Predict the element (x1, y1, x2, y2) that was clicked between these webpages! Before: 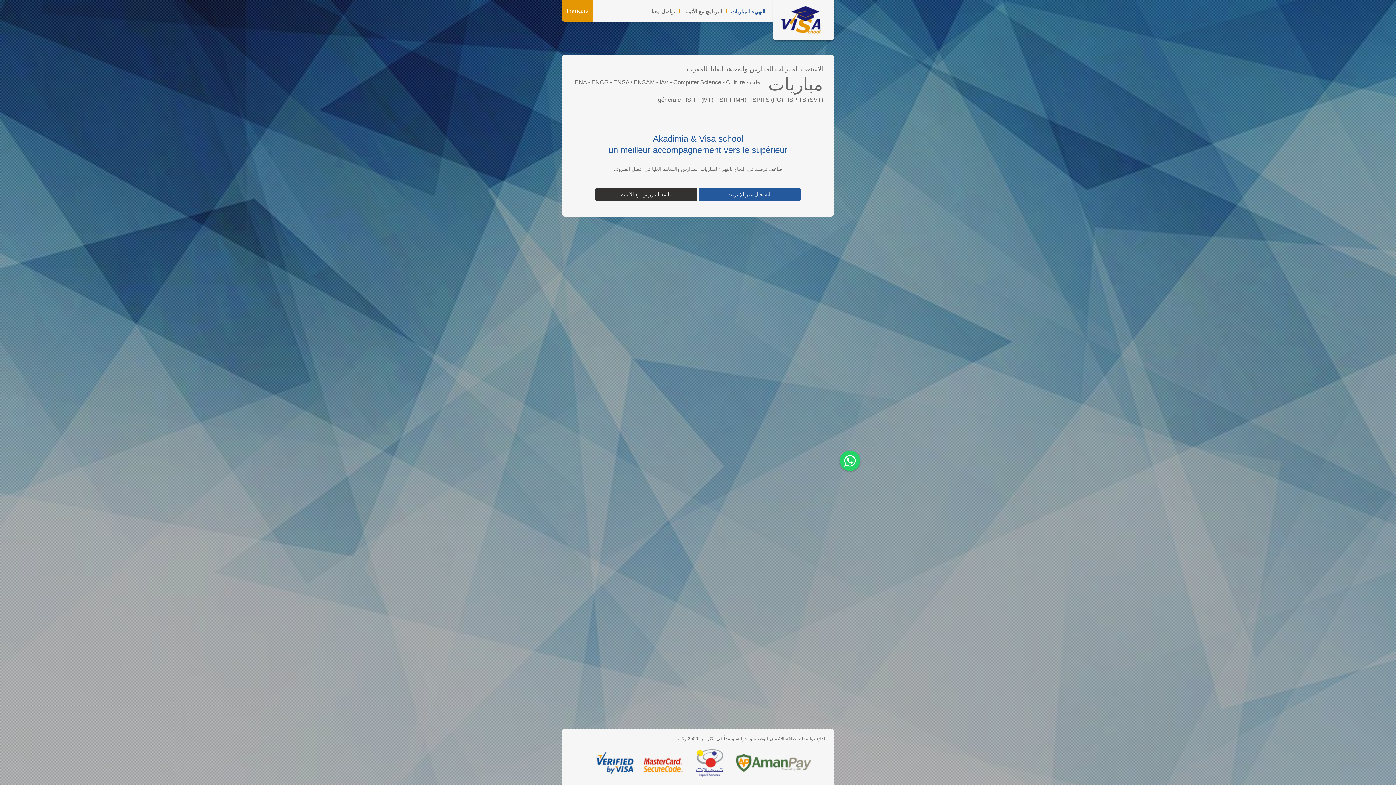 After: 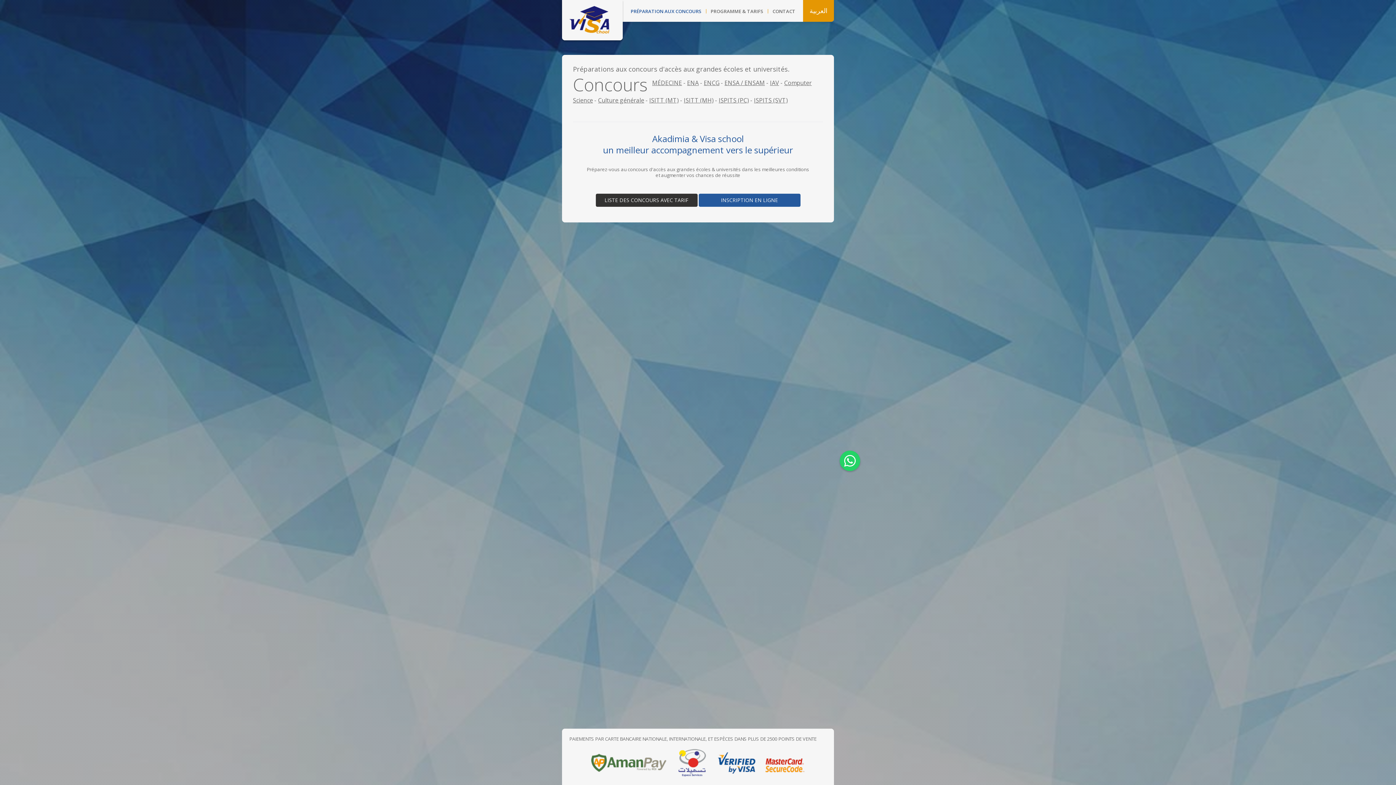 Action: label: Français bbox: (562, 0, 593, 21)